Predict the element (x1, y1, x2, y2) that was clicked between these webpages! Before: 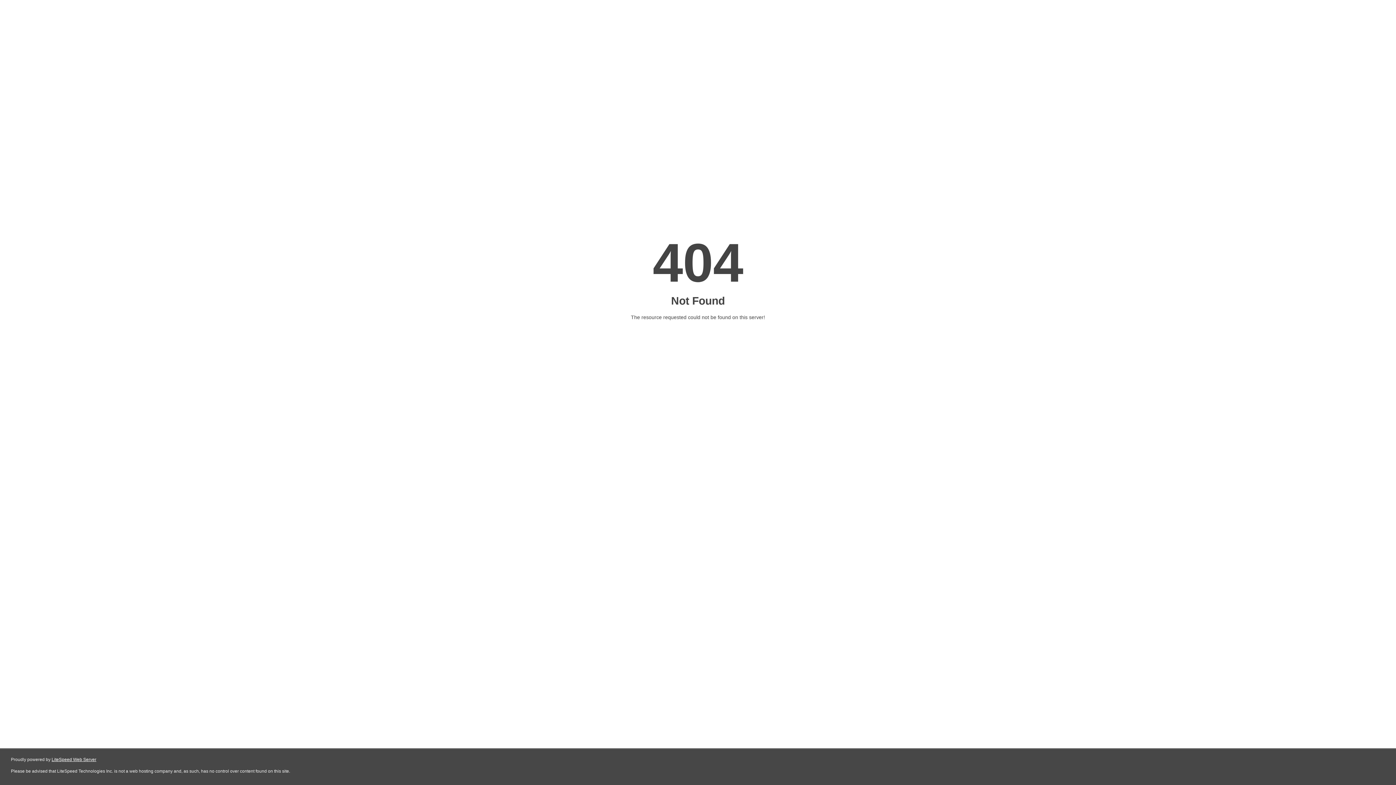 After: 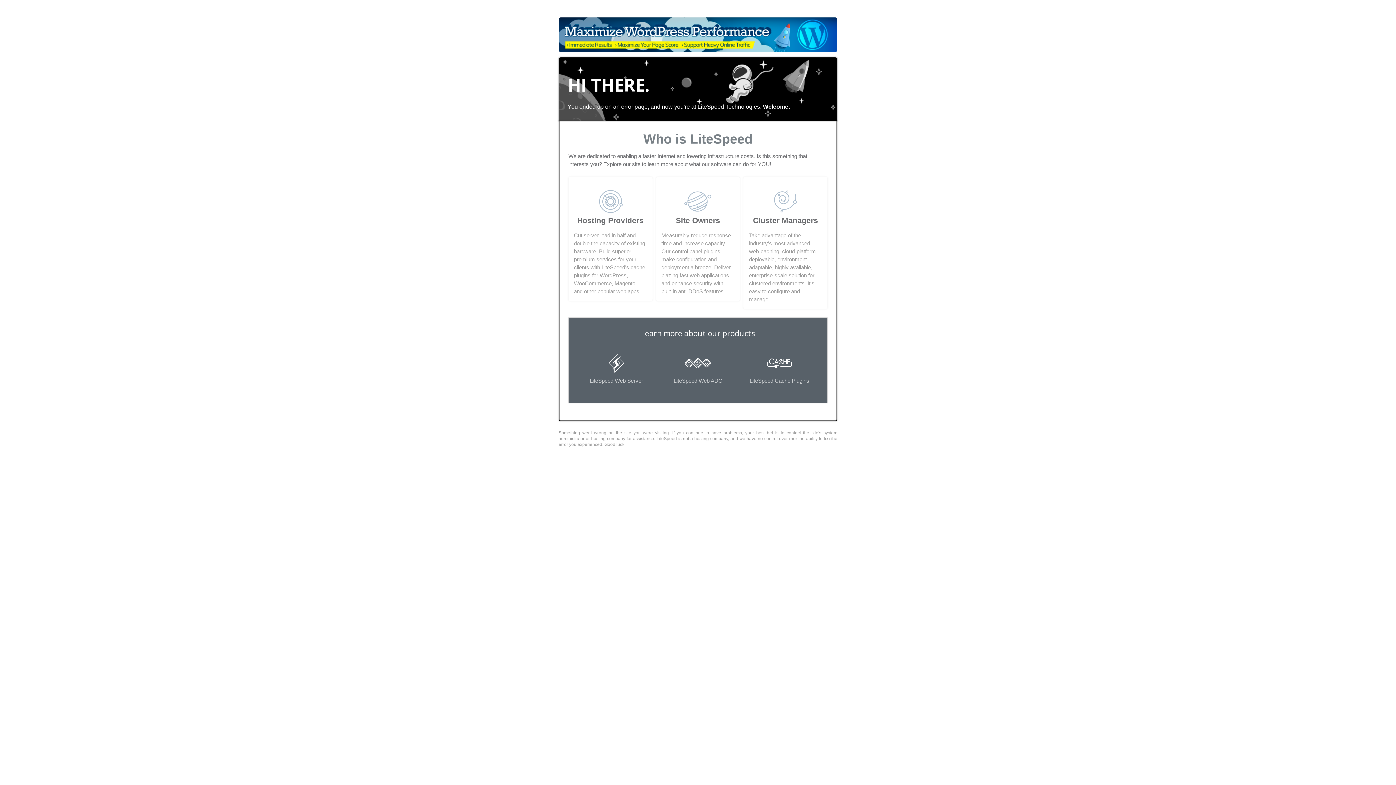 Action: bbox: (51, 757, 96, 762) label: LiteSpeed Web Server